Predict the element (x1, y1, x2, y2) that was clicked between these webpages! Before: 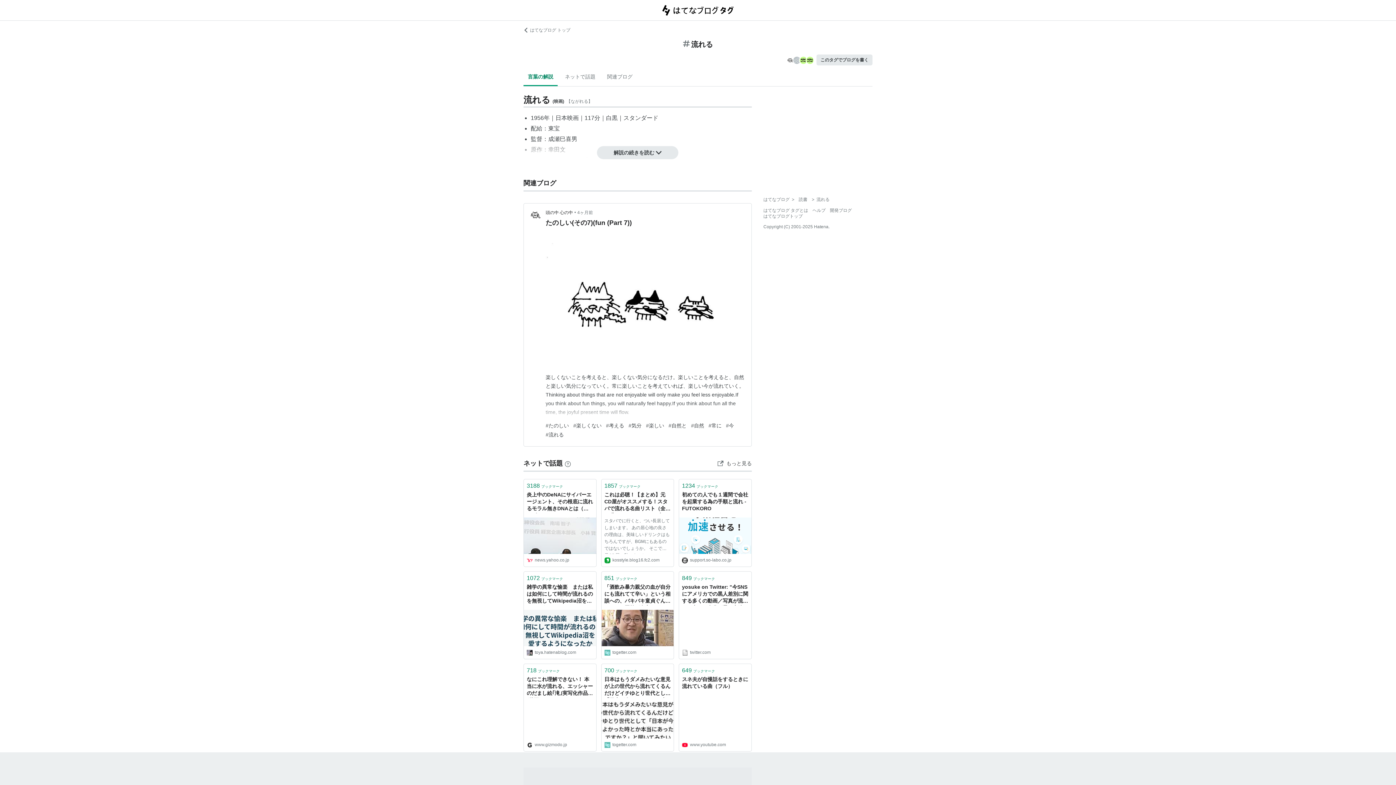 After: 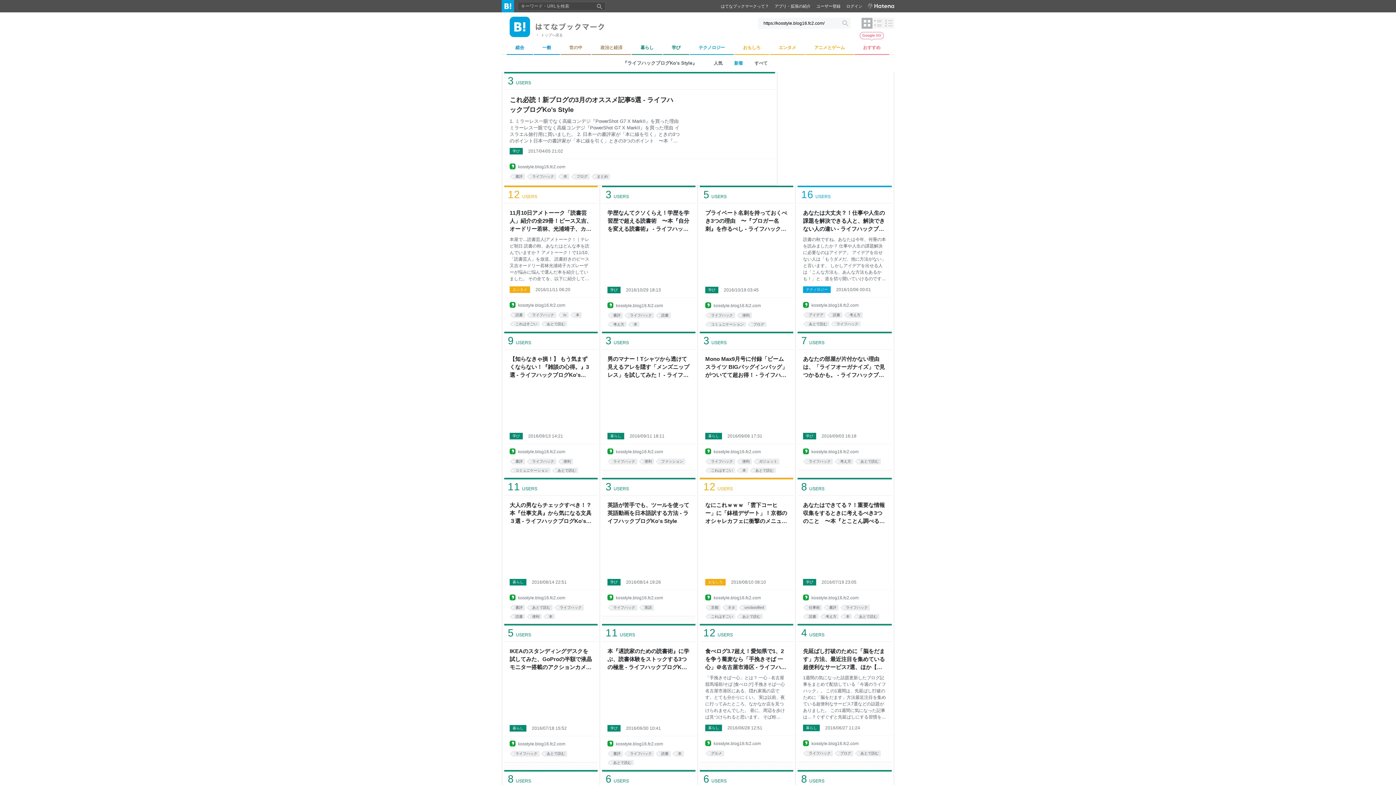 Action: bbox: (604, 557, 671, 564) label: kosstyle.blog16.fc2.com